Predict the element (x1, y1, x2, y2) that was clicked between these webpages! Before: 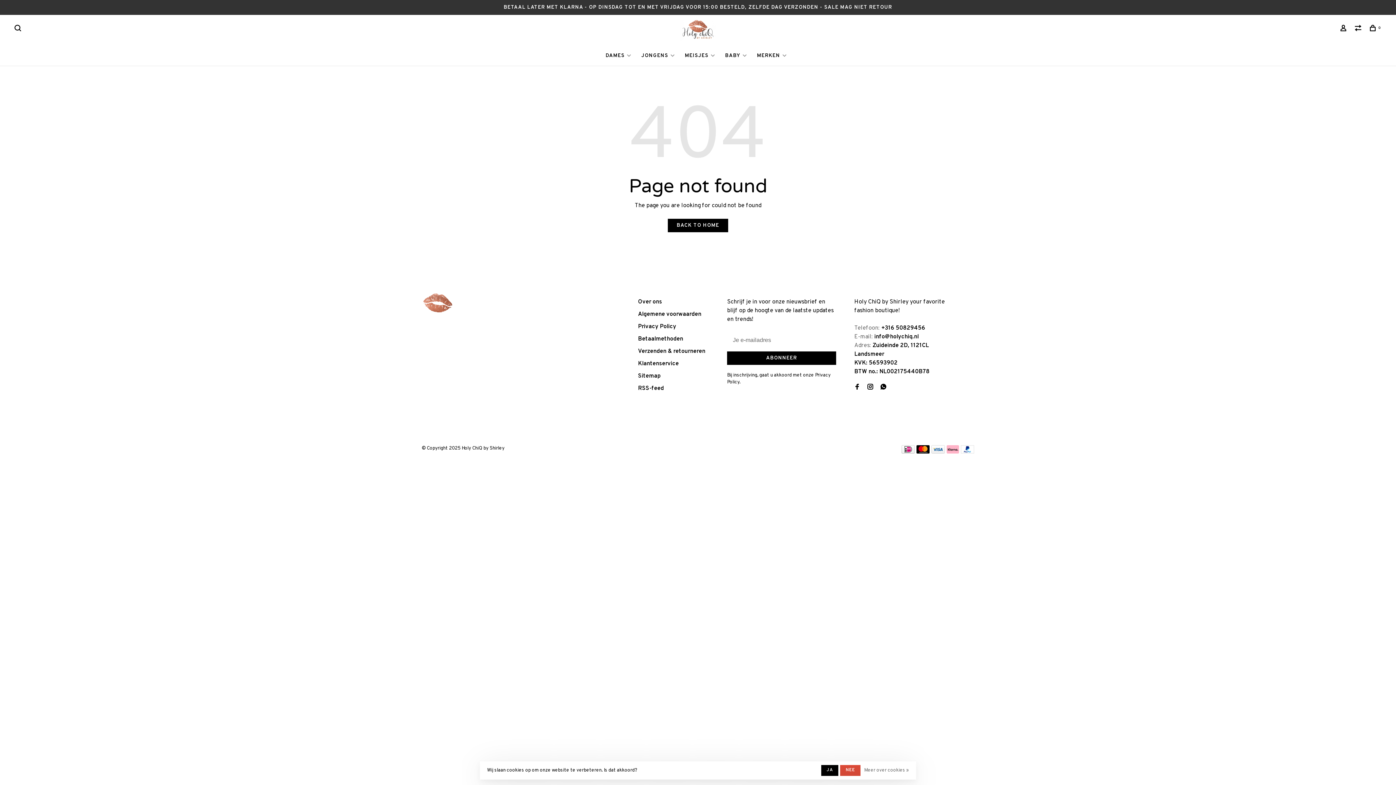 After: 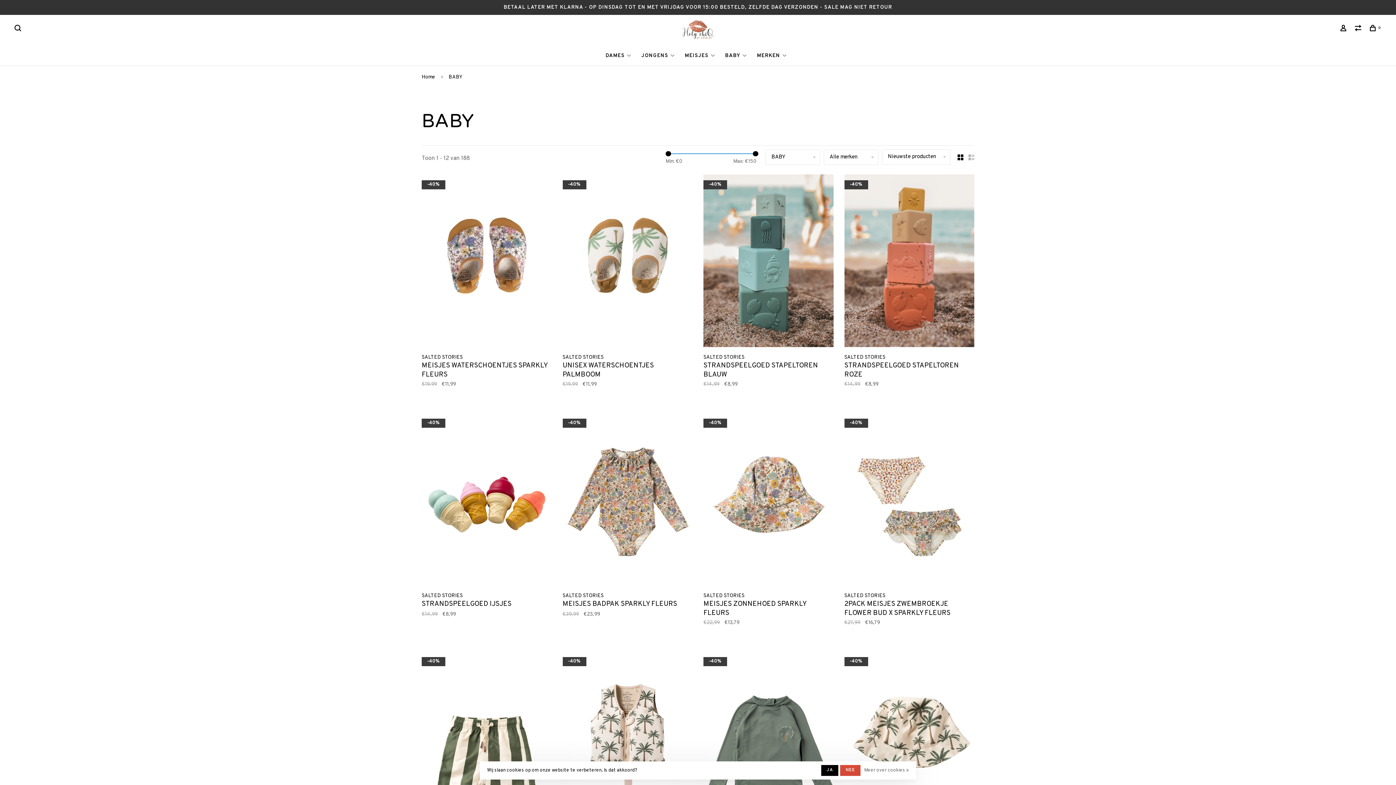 Action: label: BABY bbox: (725, 52, 740, 58)